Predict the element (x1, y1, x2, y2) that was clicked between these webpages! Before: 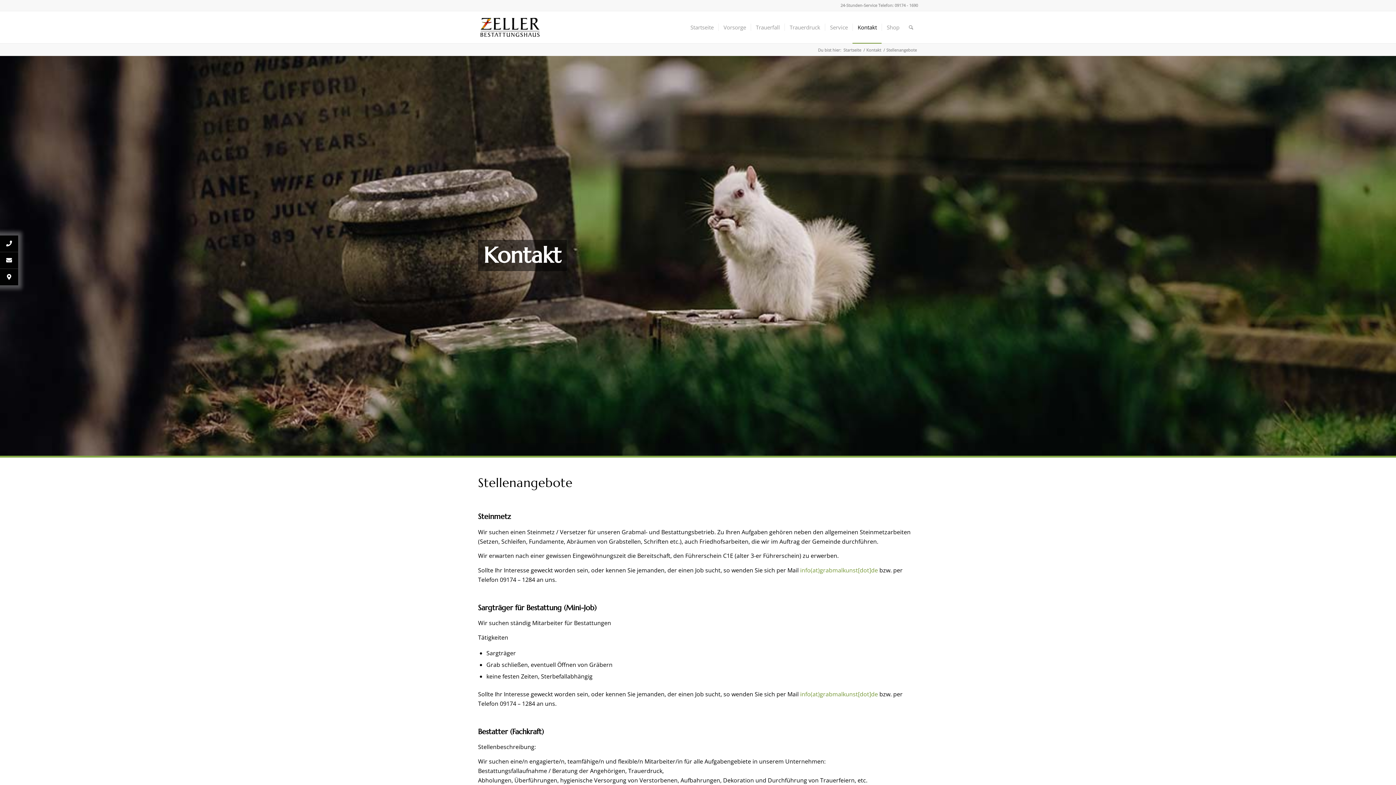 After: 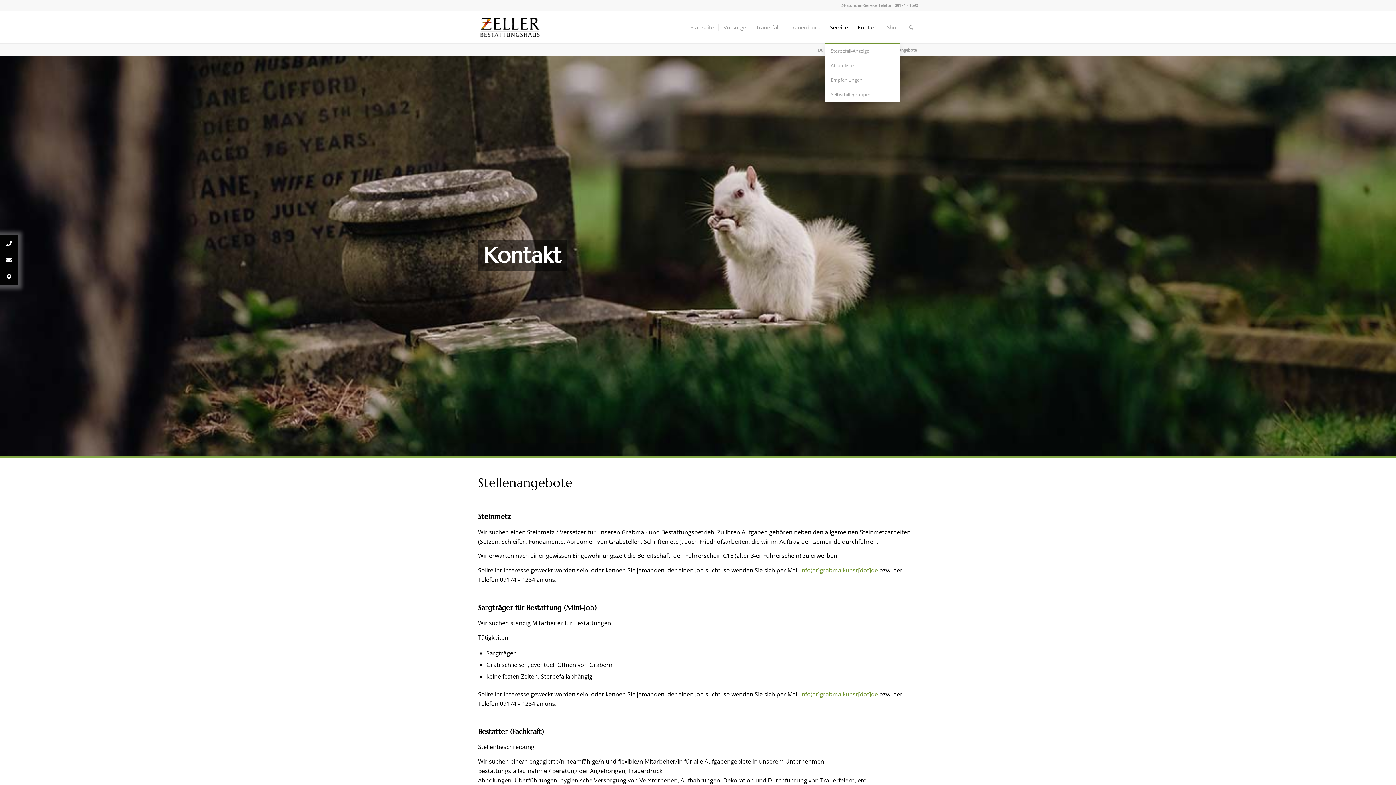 Action: label: Service bbox: (825, 11, 852, 43)